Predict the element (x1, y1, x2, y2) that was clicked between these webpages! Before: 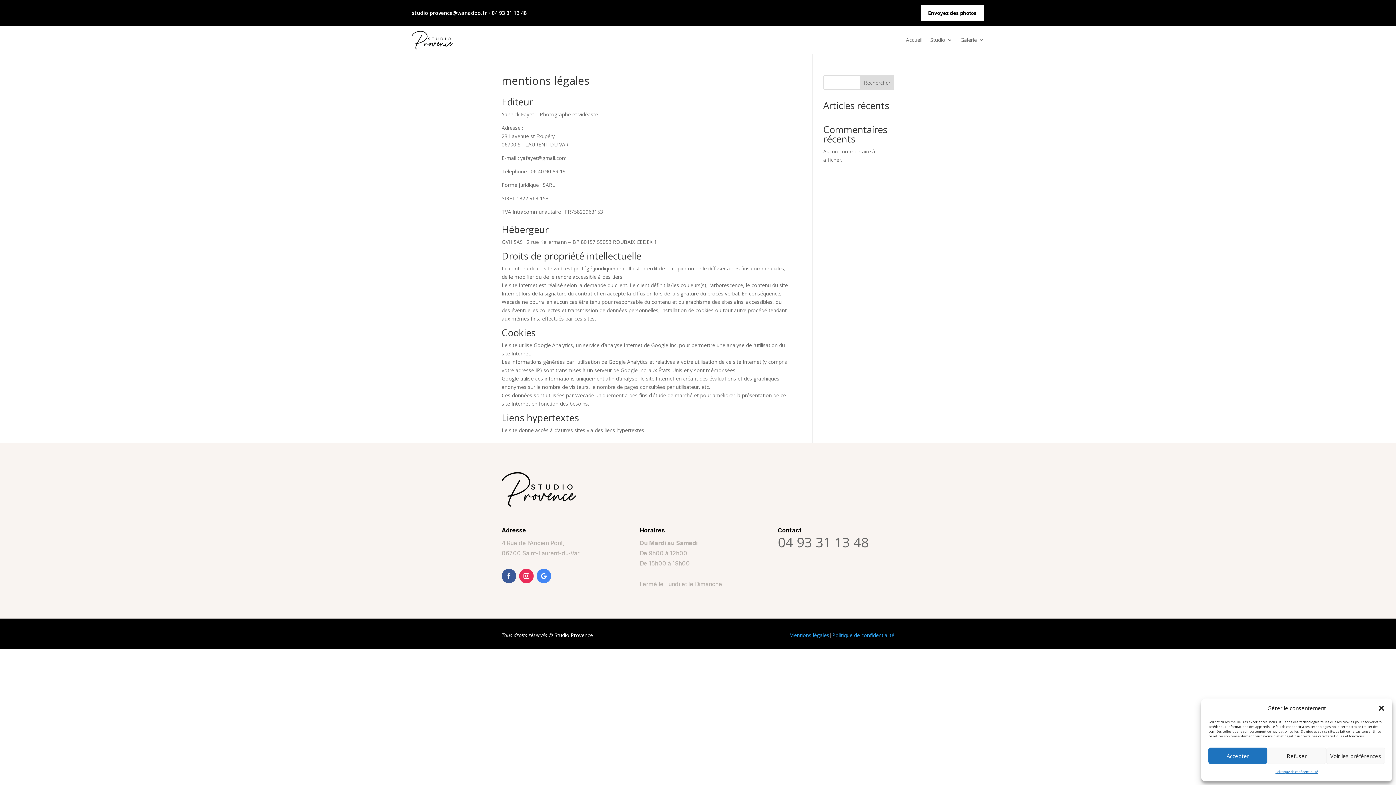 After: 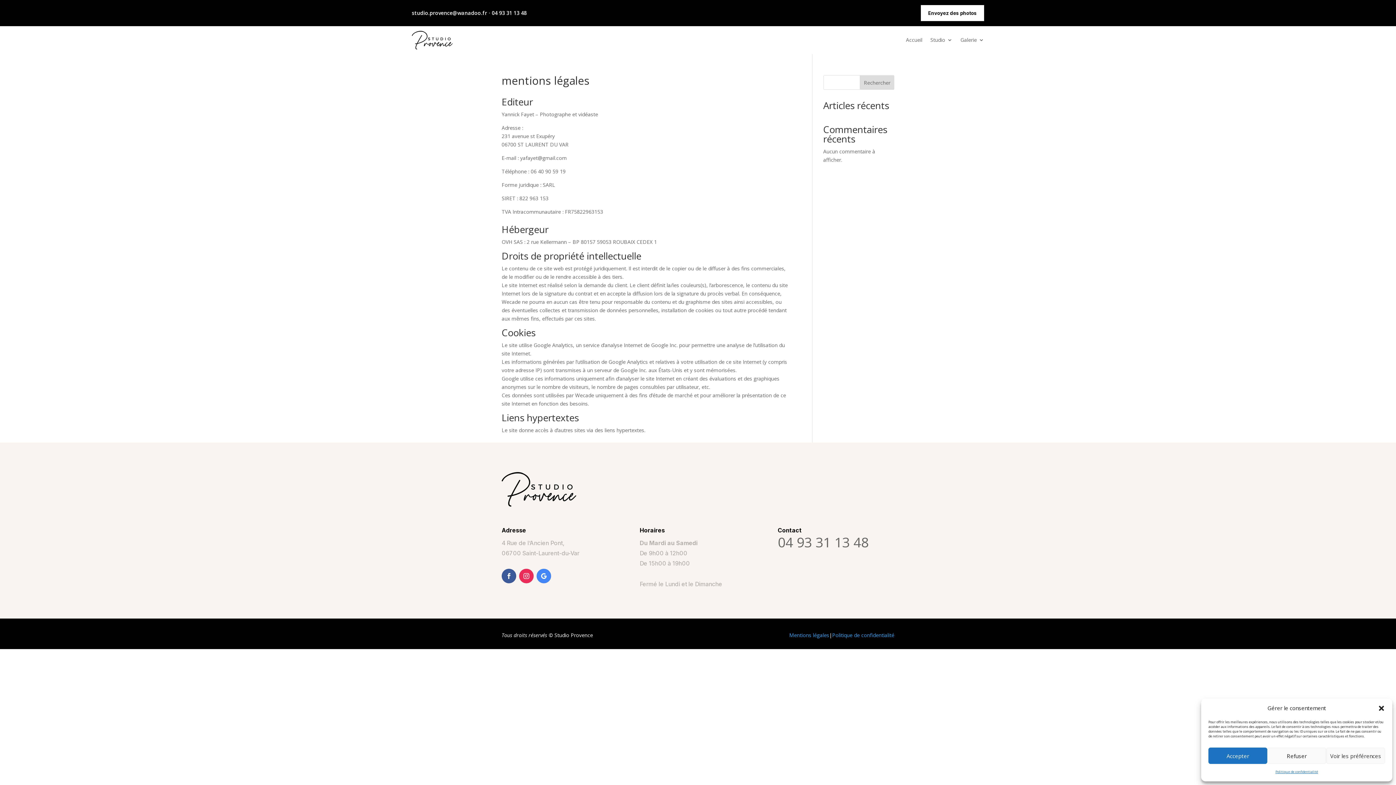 Action: bbox: (519, 569, 533, 583)